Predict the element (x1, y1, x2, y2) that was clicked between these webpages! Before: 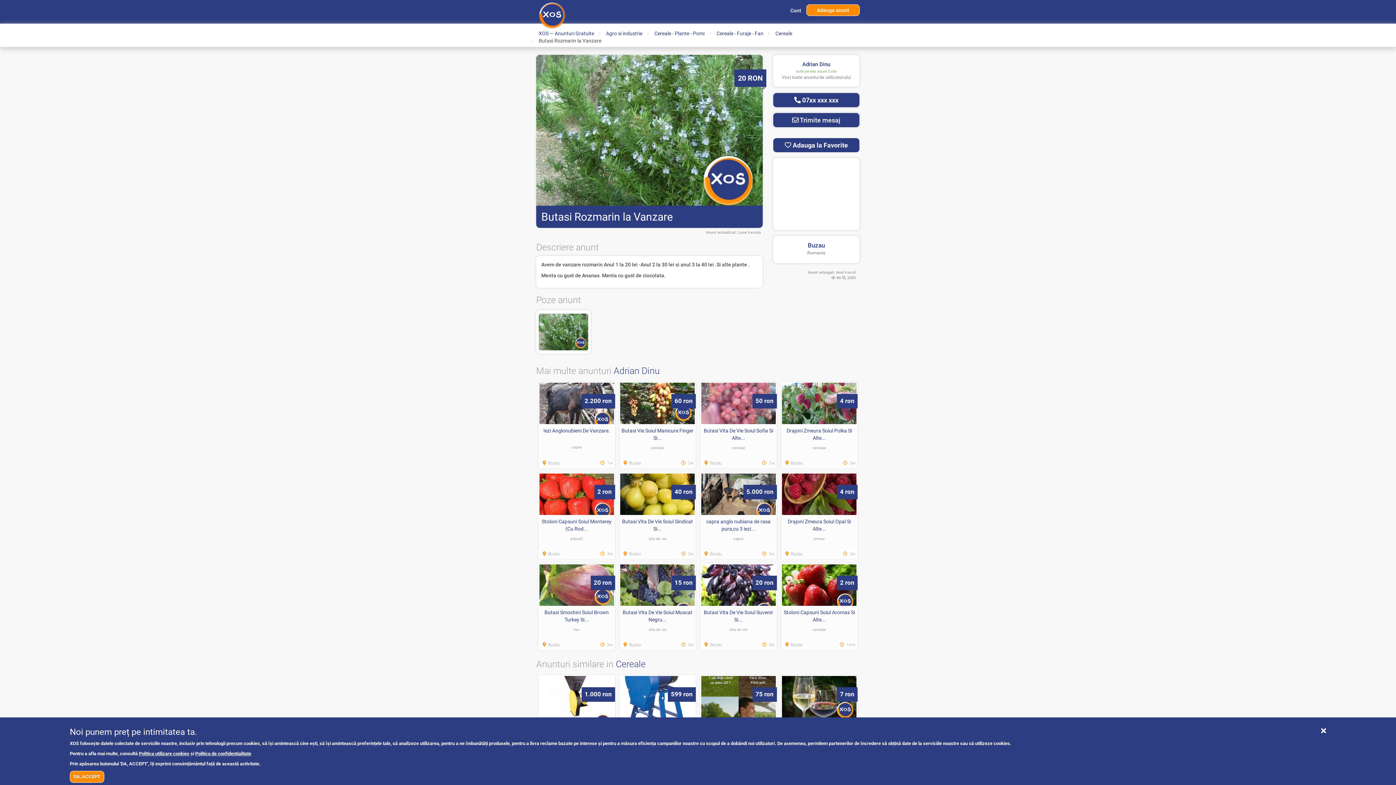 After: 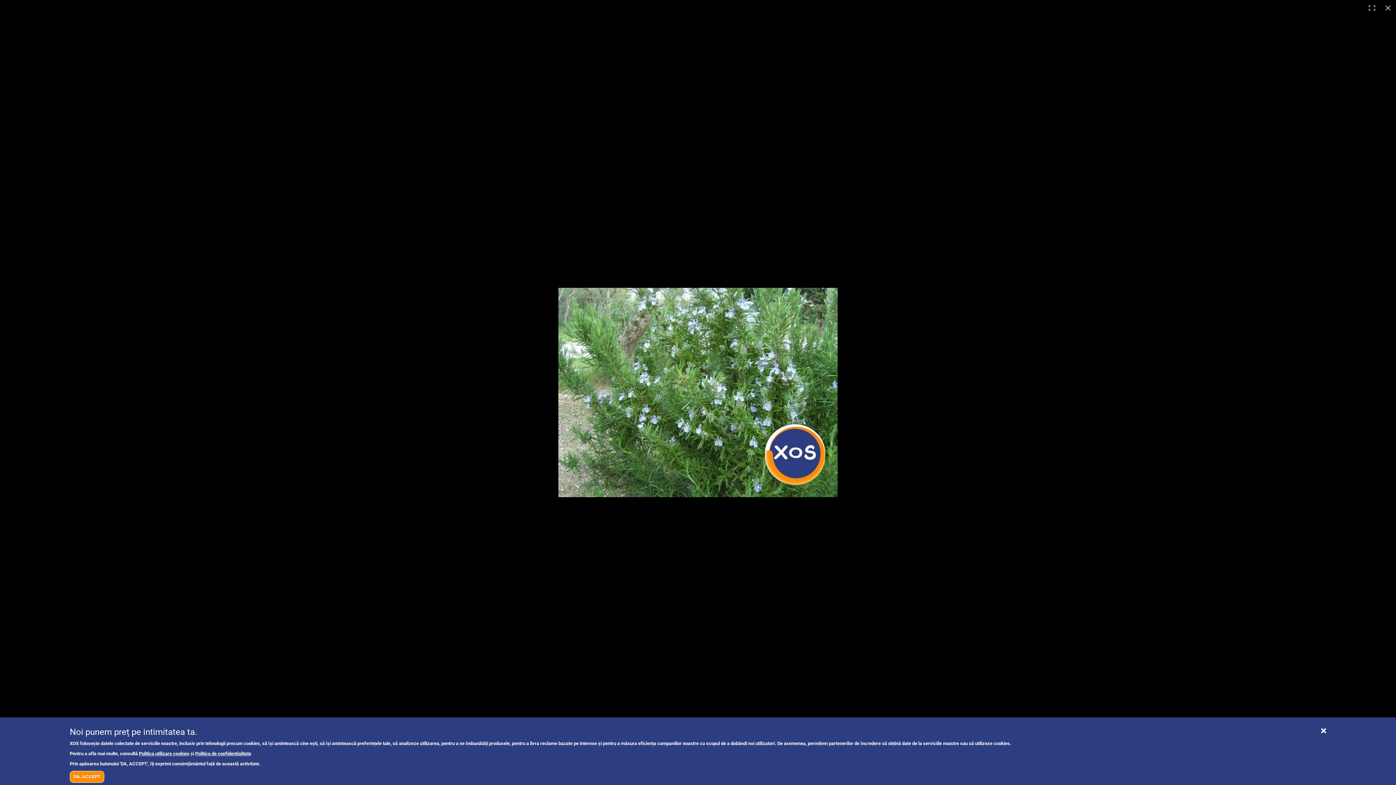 Action: bbox: (538, 312, 588, 351)